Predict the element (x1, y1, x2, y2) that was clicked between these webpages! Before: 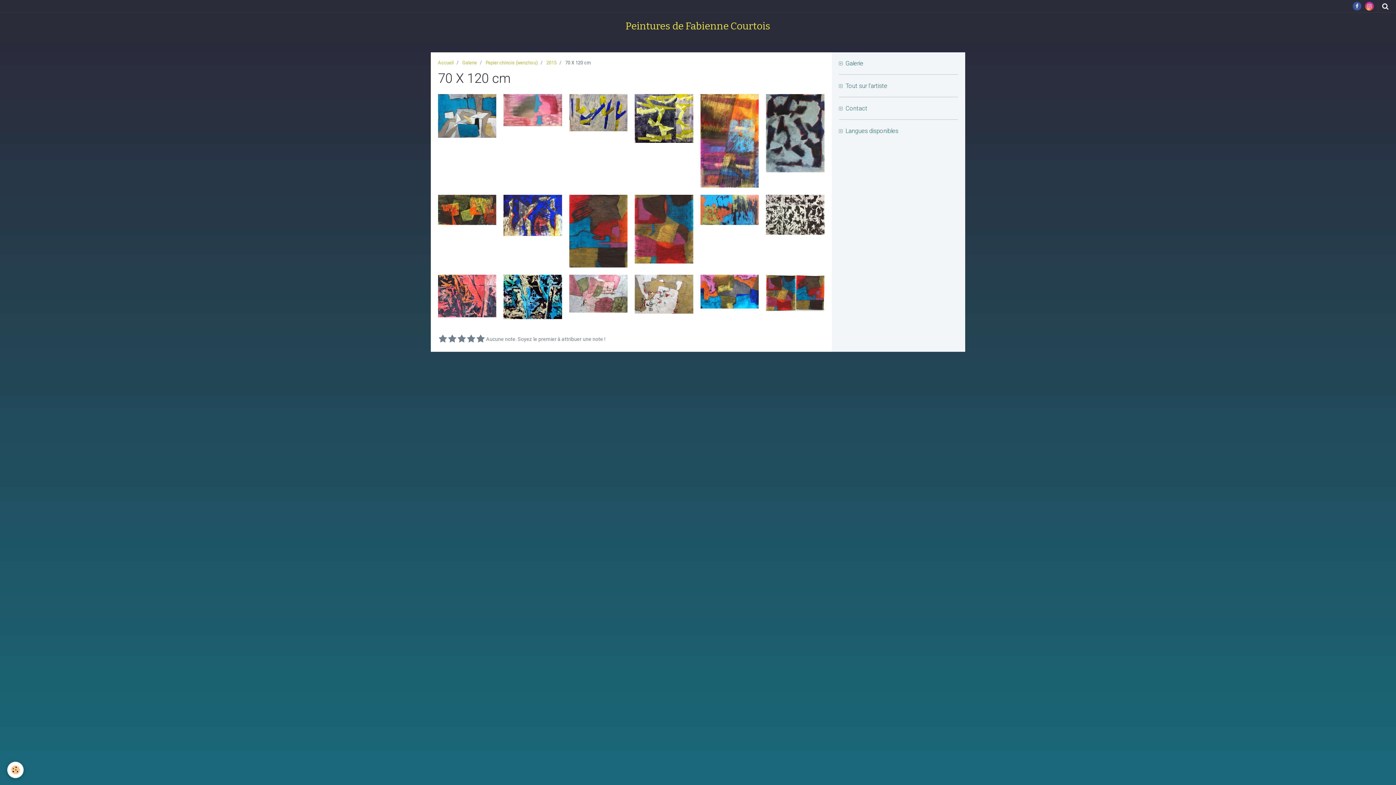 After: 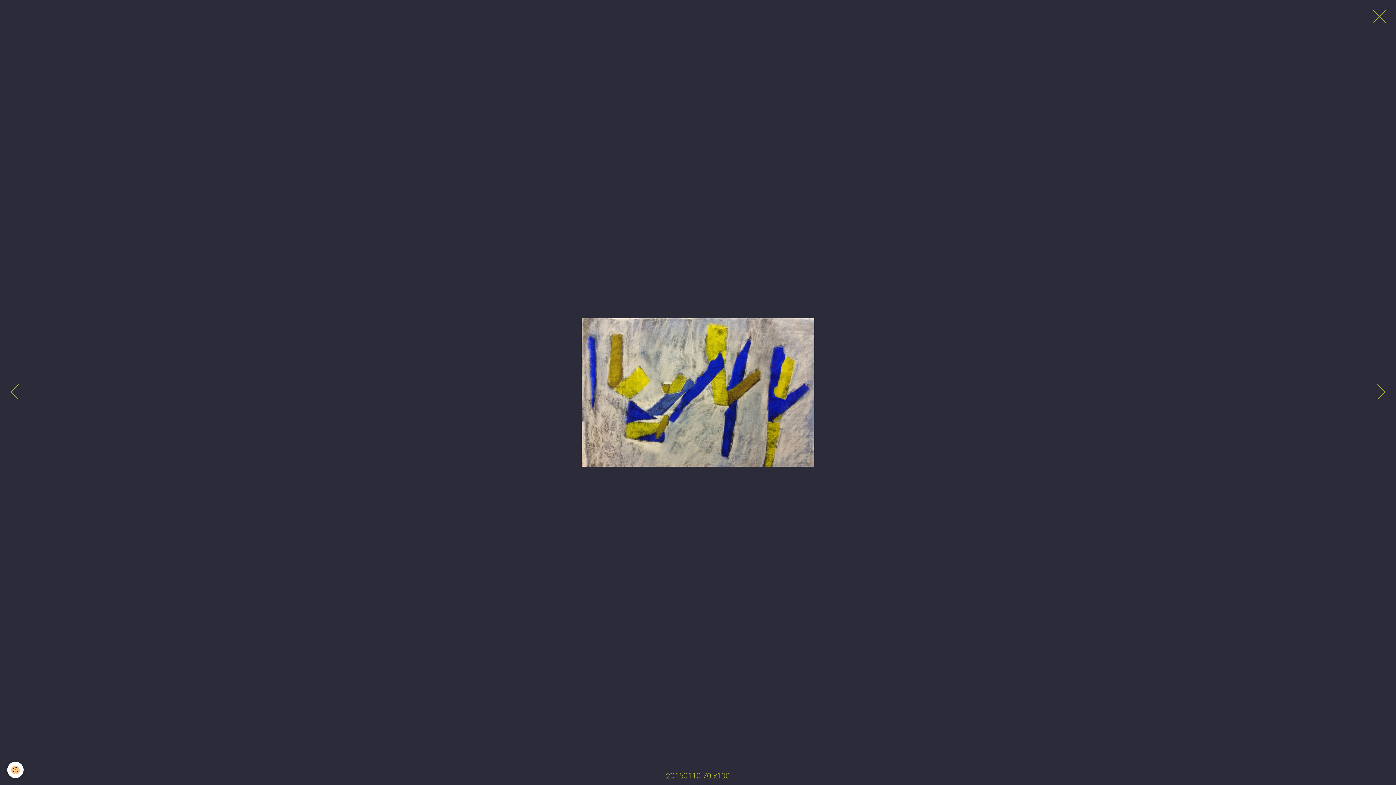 Action: bbox: (569, 109, 627, 115)